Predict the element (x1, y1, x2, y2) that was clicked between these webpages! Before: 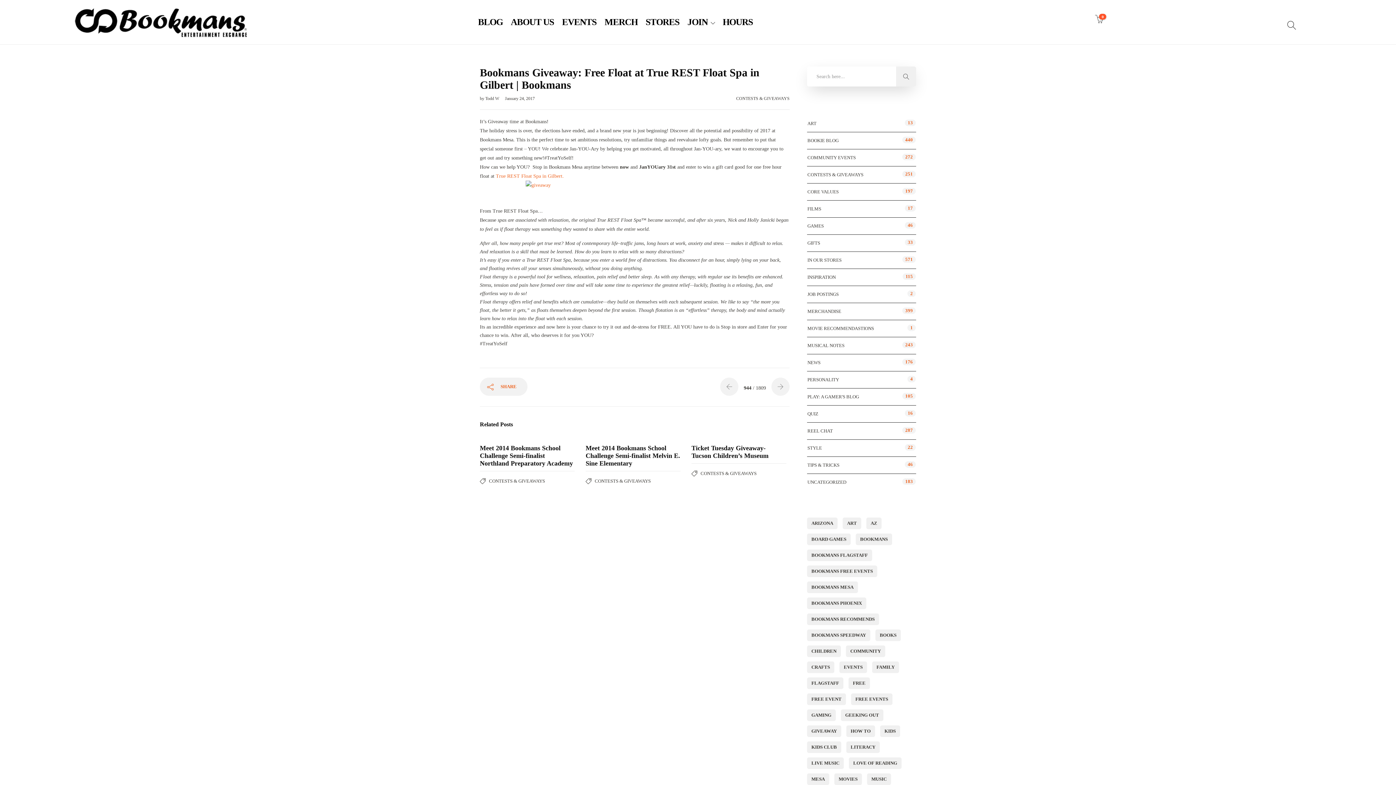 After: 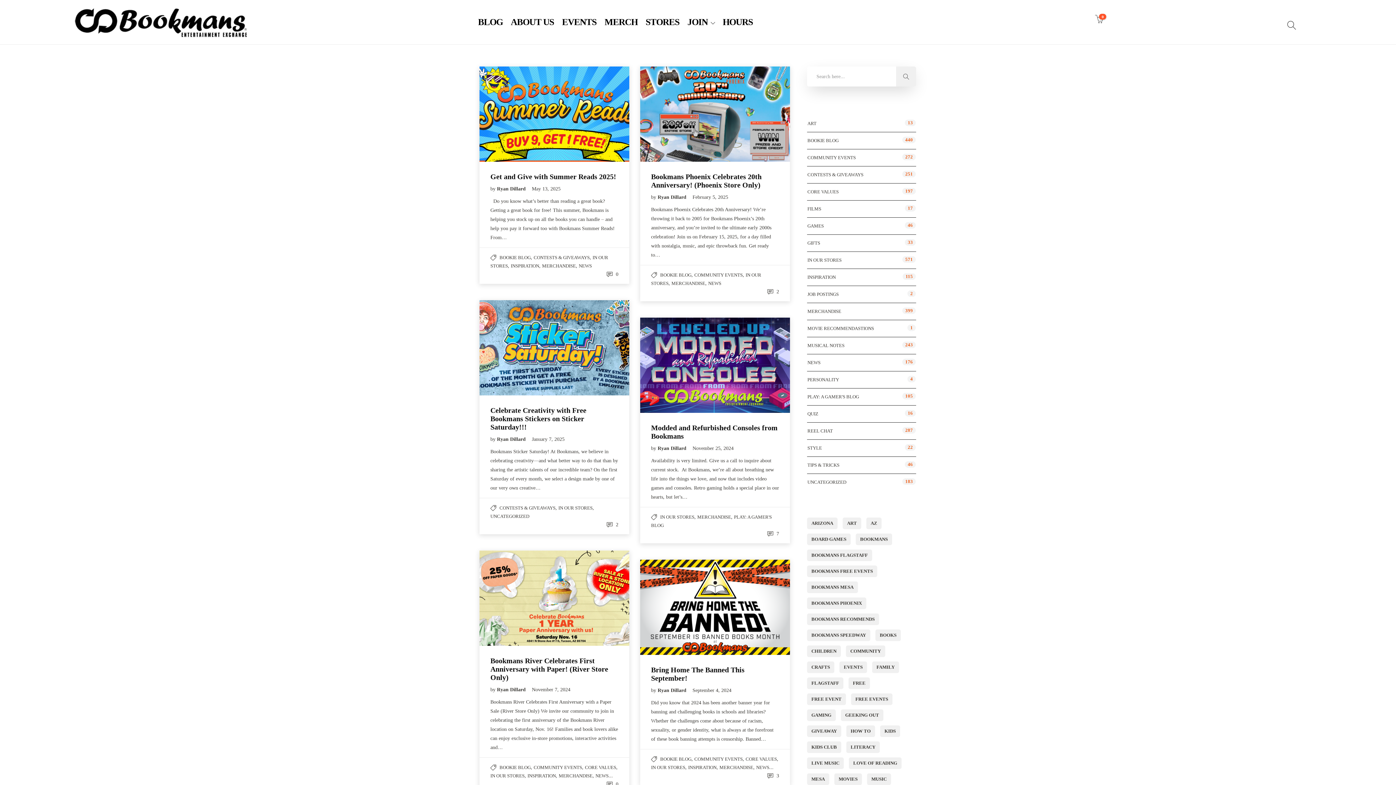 Action: bbox: (807, 256, 841, 264) label: IN OUR STORES